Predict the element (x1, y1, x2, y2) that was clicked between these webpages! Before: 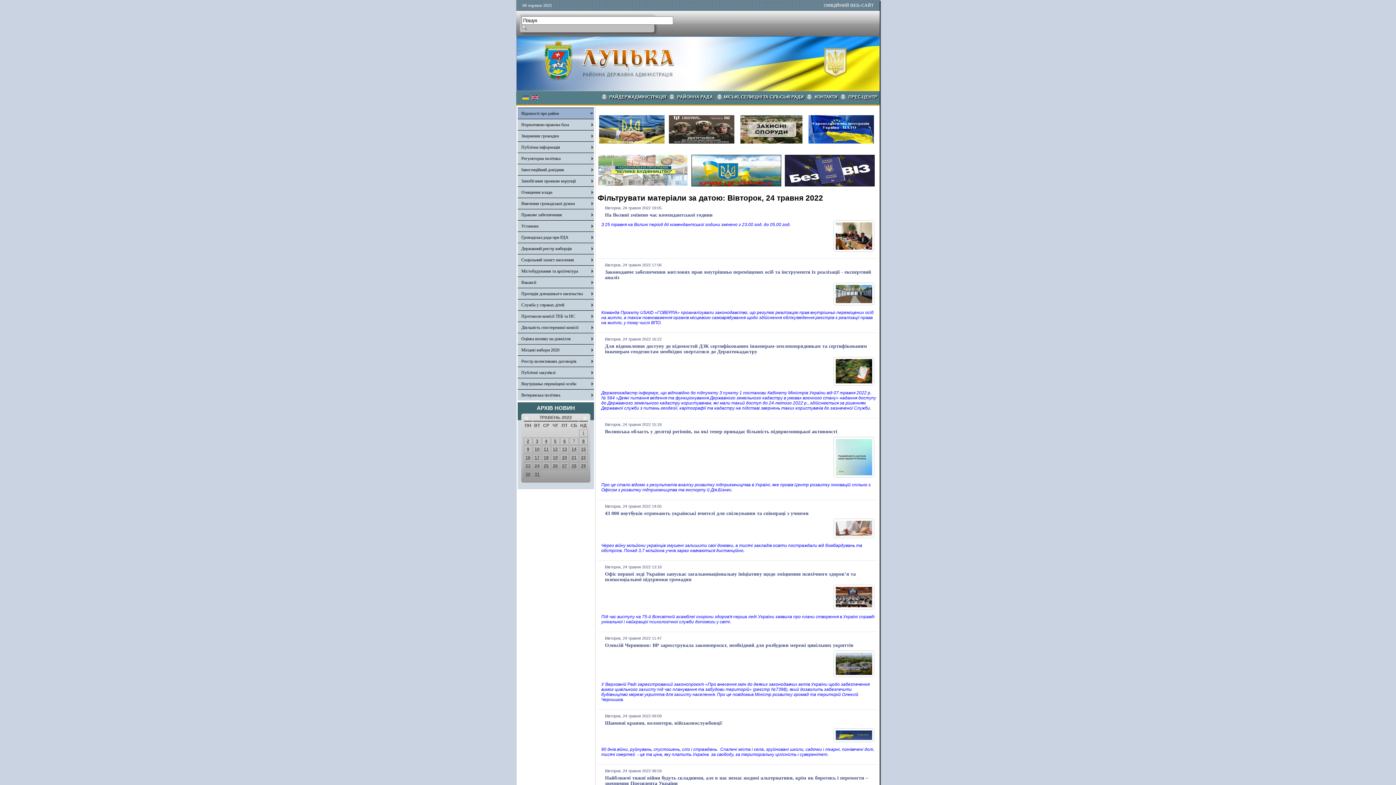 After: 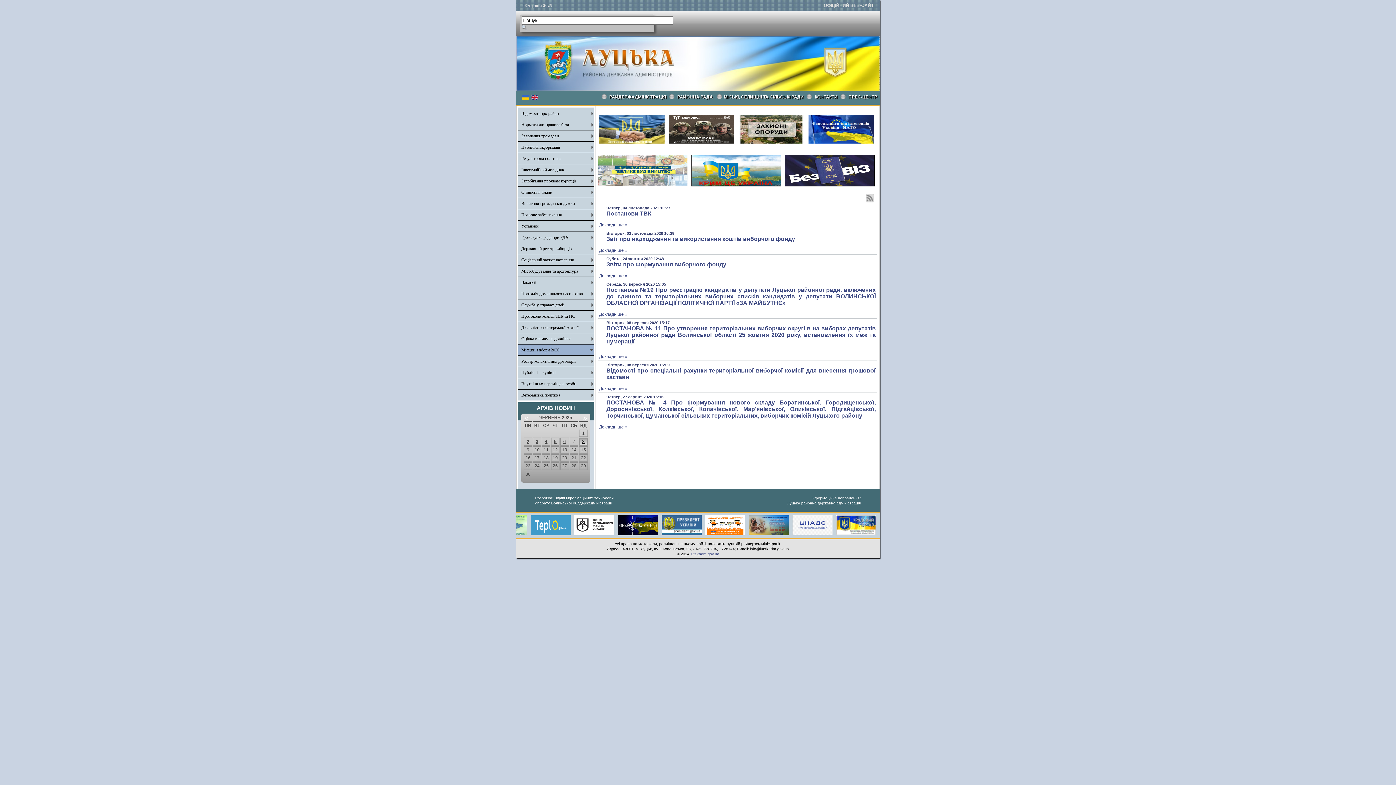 Action: label: Місцеві вибори 2020 bbox: (521, 347, 559, 352)